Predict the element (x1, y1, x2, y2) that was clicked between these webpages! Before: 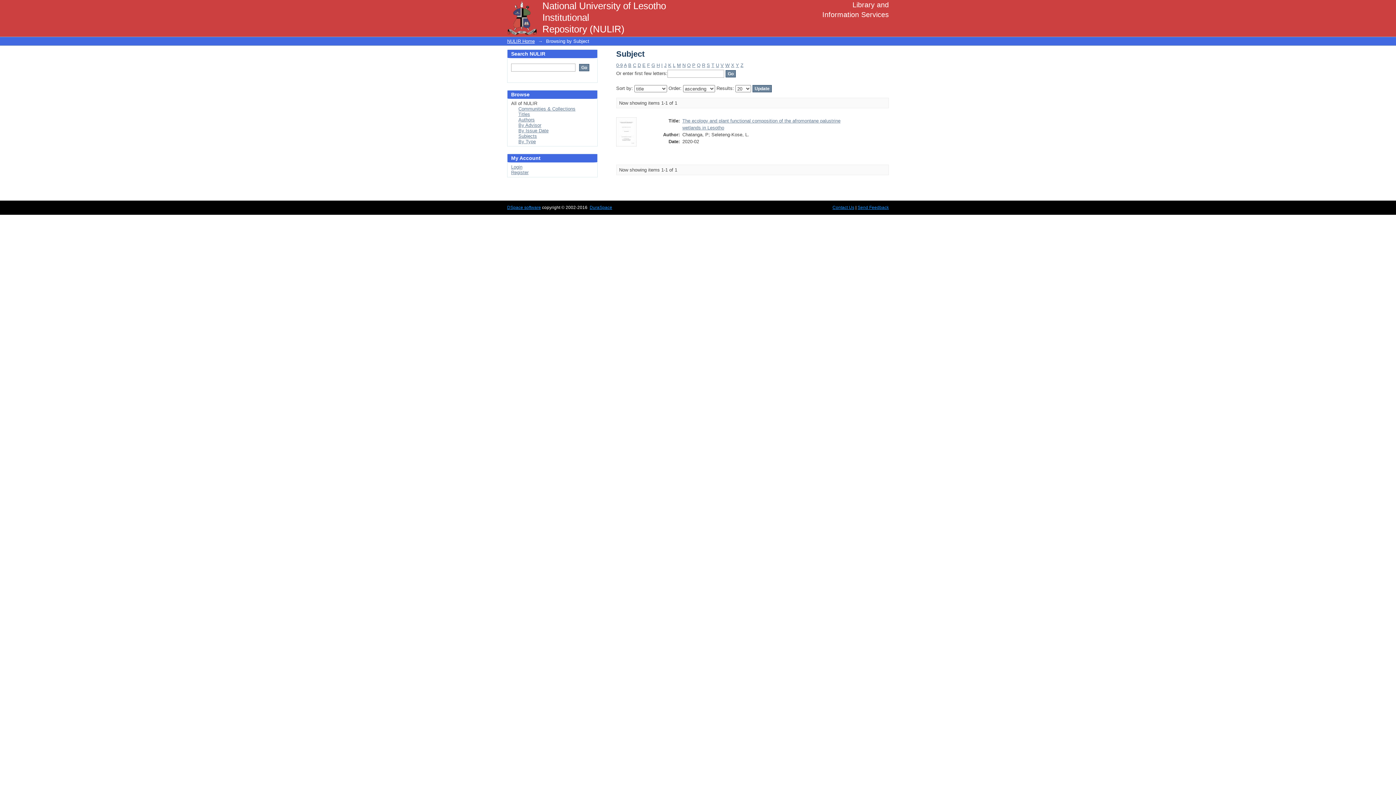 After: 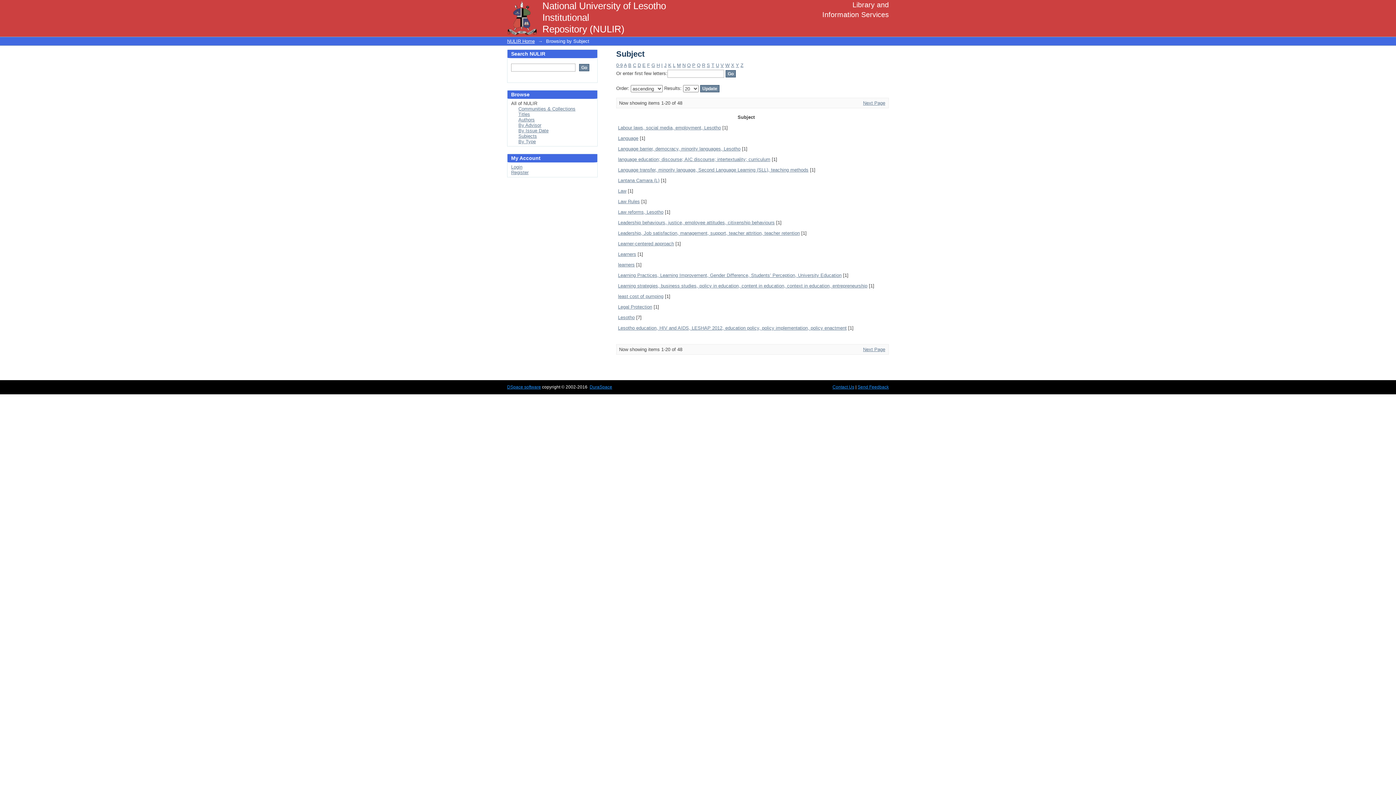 Action: label: L bbox: (673, 62, 675, 68)